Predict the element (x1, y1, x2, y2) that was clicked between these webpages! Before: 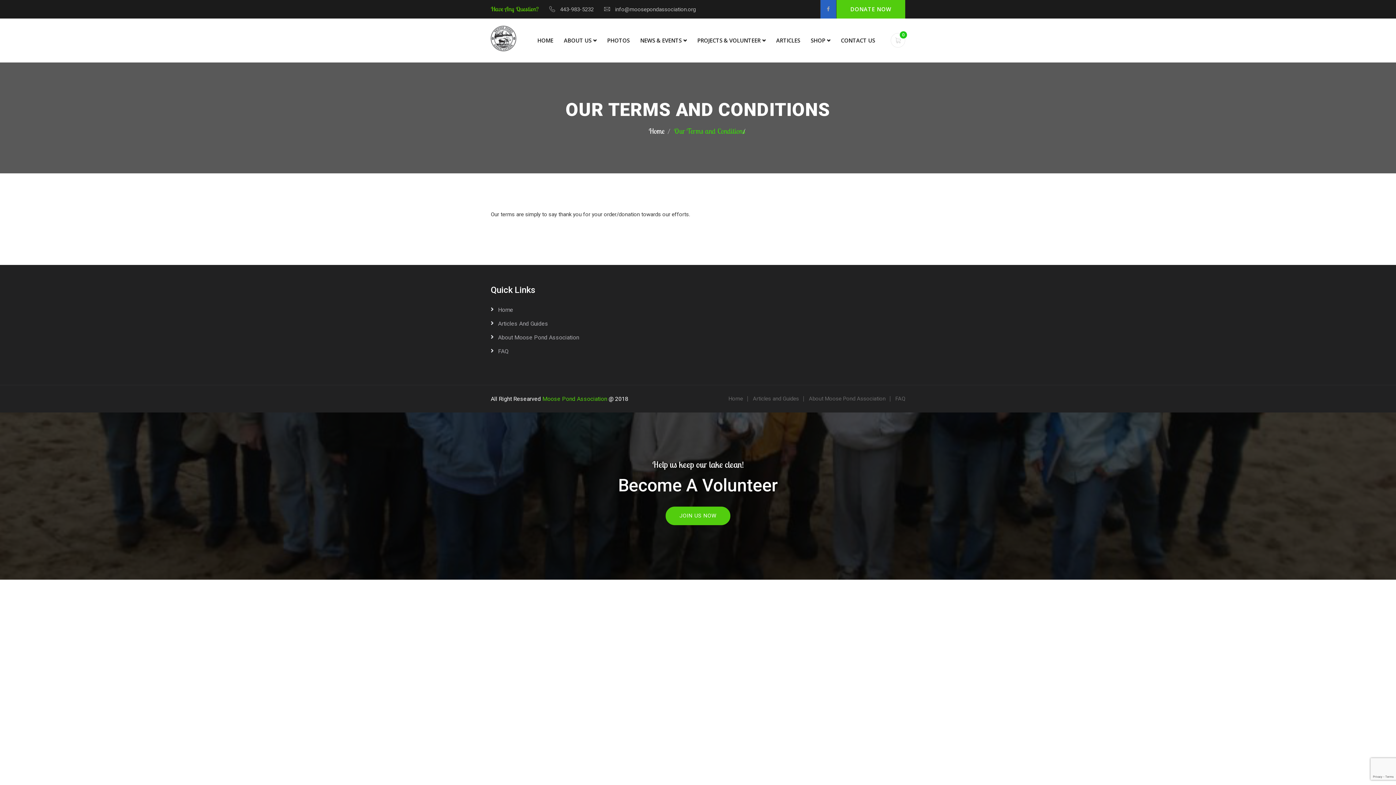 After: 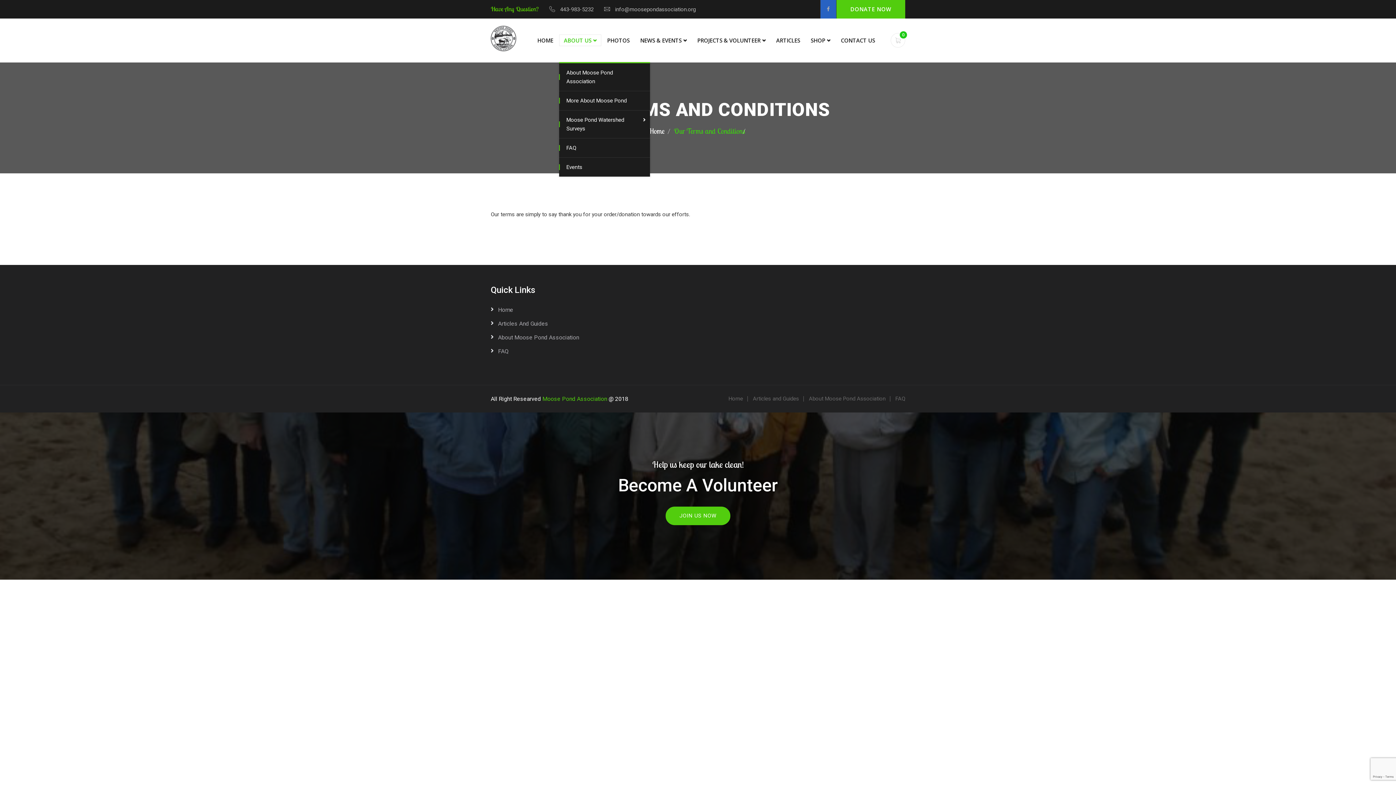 Action: bbox: (559, 34, 601, 46) label: ABOUT US